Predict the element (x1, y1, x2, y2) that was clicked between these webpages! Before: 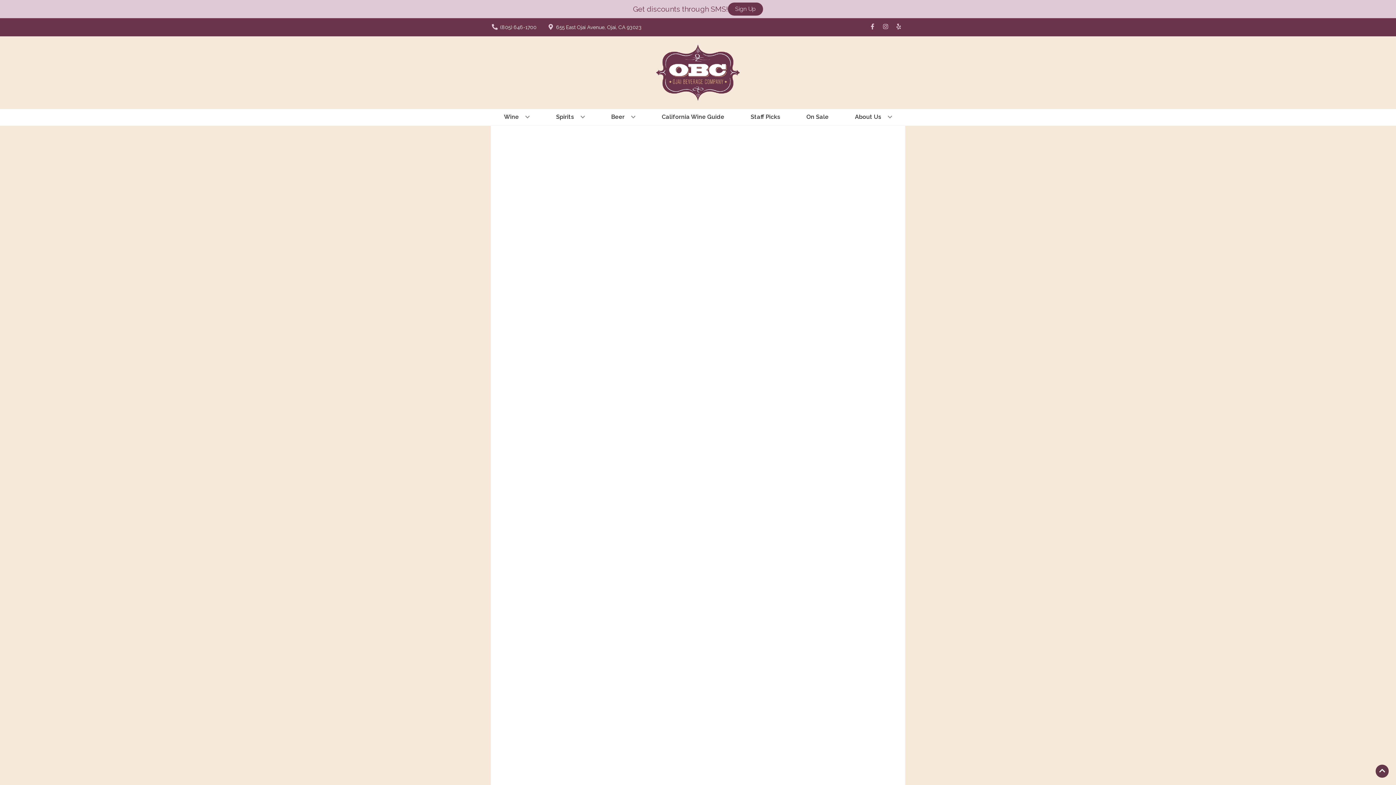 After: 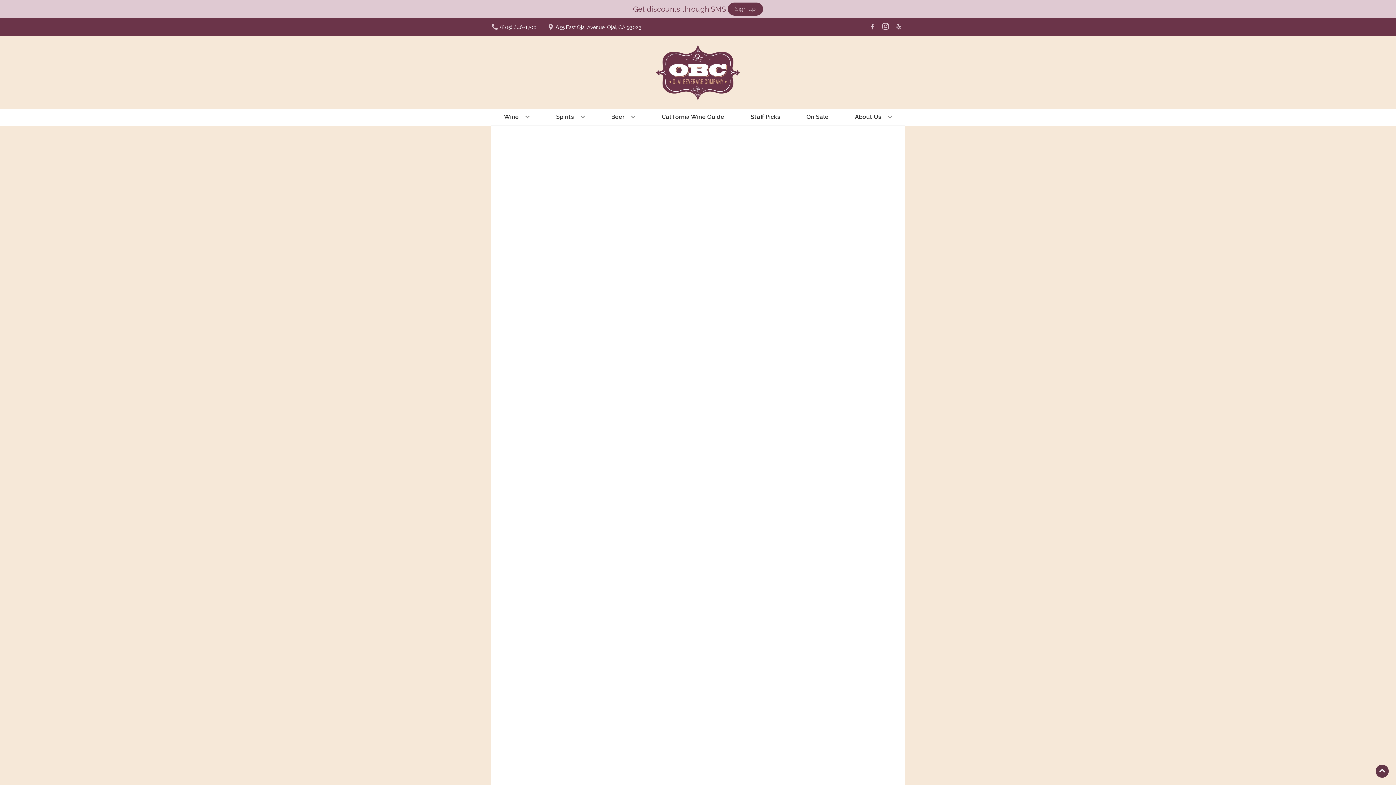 Action: bbox: (879, 23, 892, 30) label: Opens instagram in a new tab